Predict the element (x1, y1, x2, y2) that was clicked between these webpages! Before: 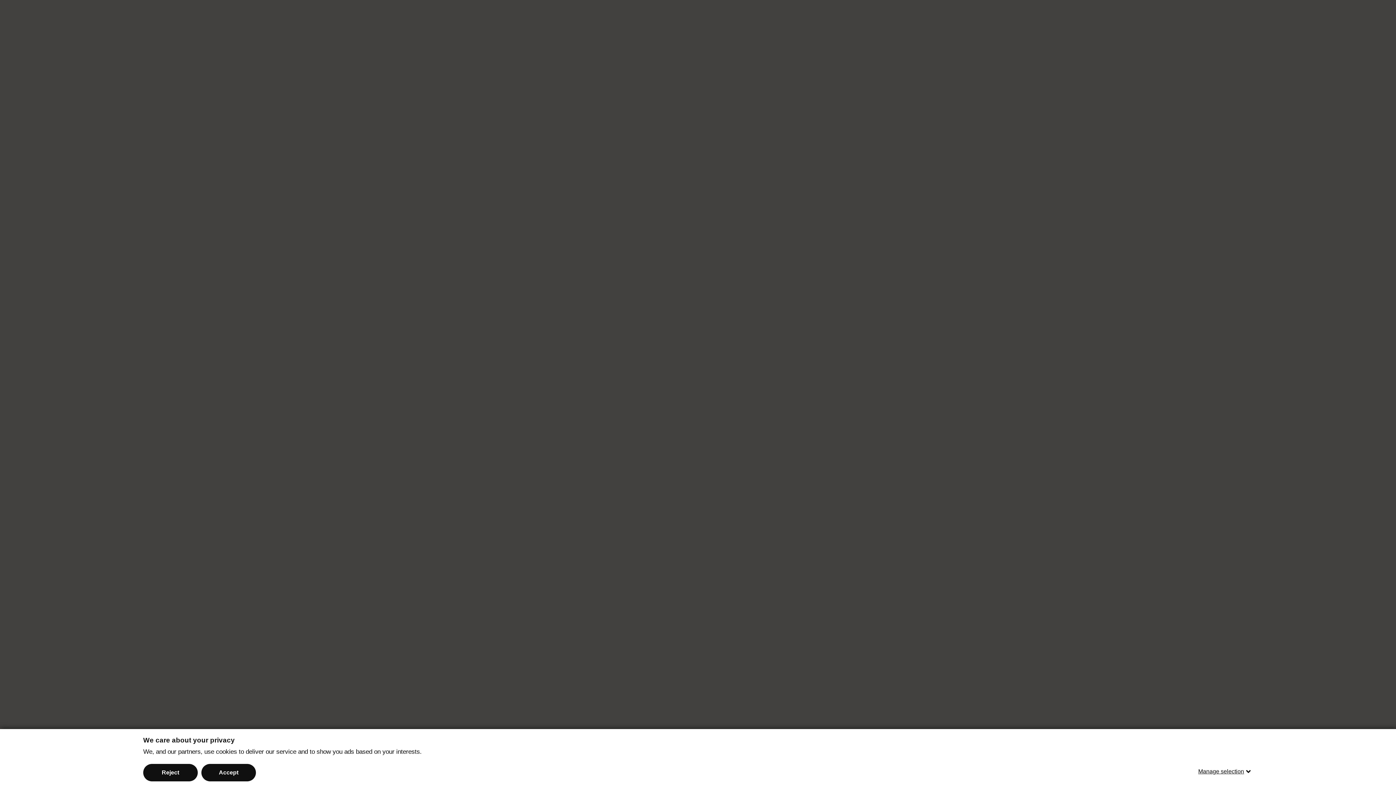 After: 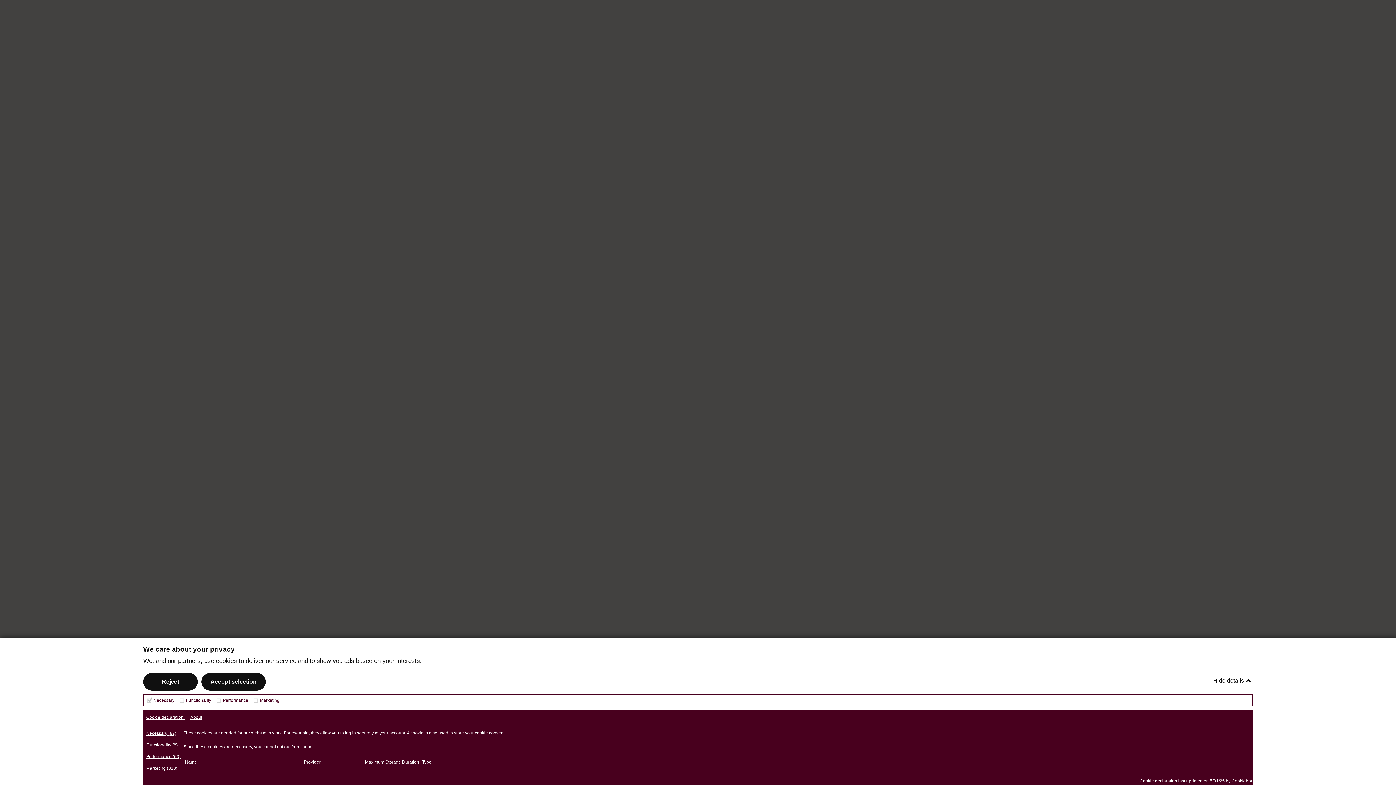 Action: bbox: (1198, 763, 1253, 780) label: Manage selection